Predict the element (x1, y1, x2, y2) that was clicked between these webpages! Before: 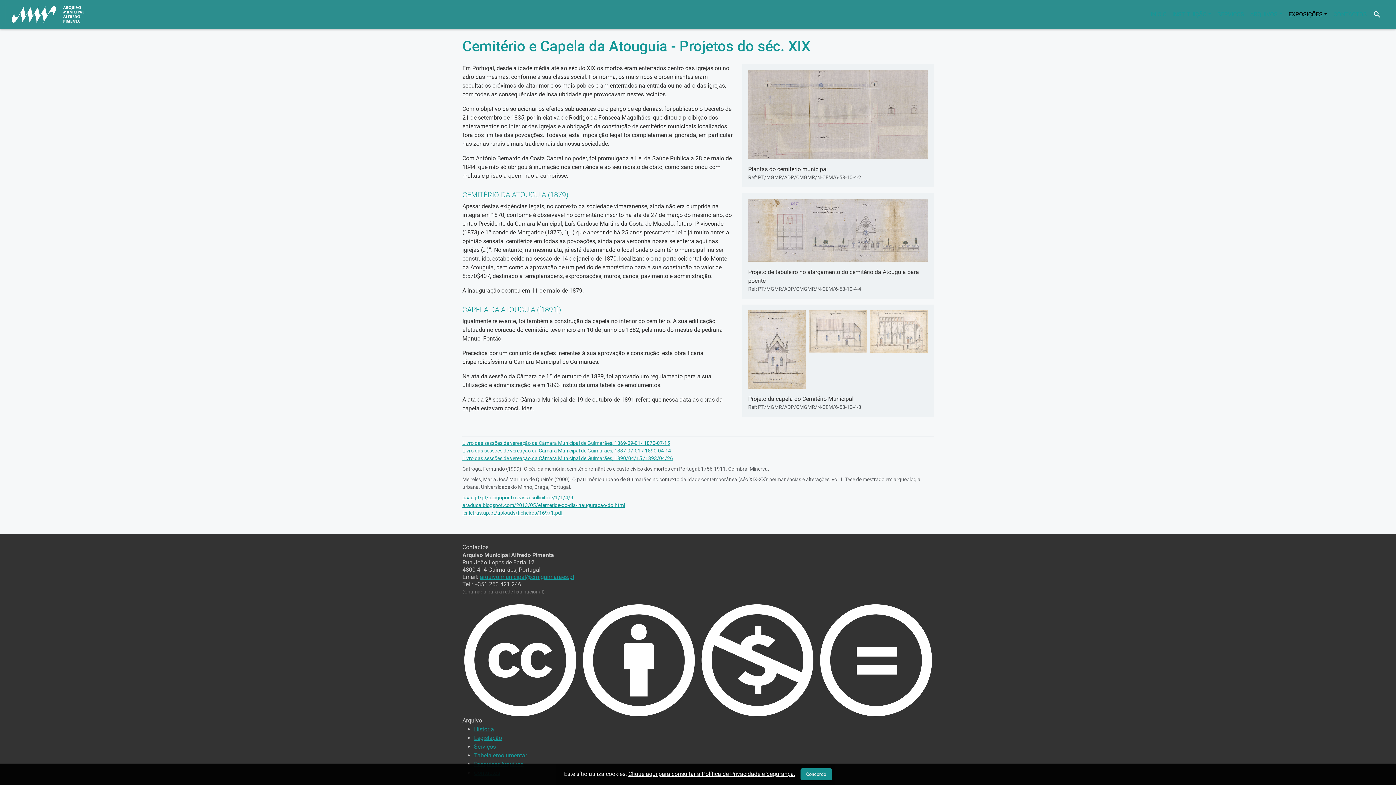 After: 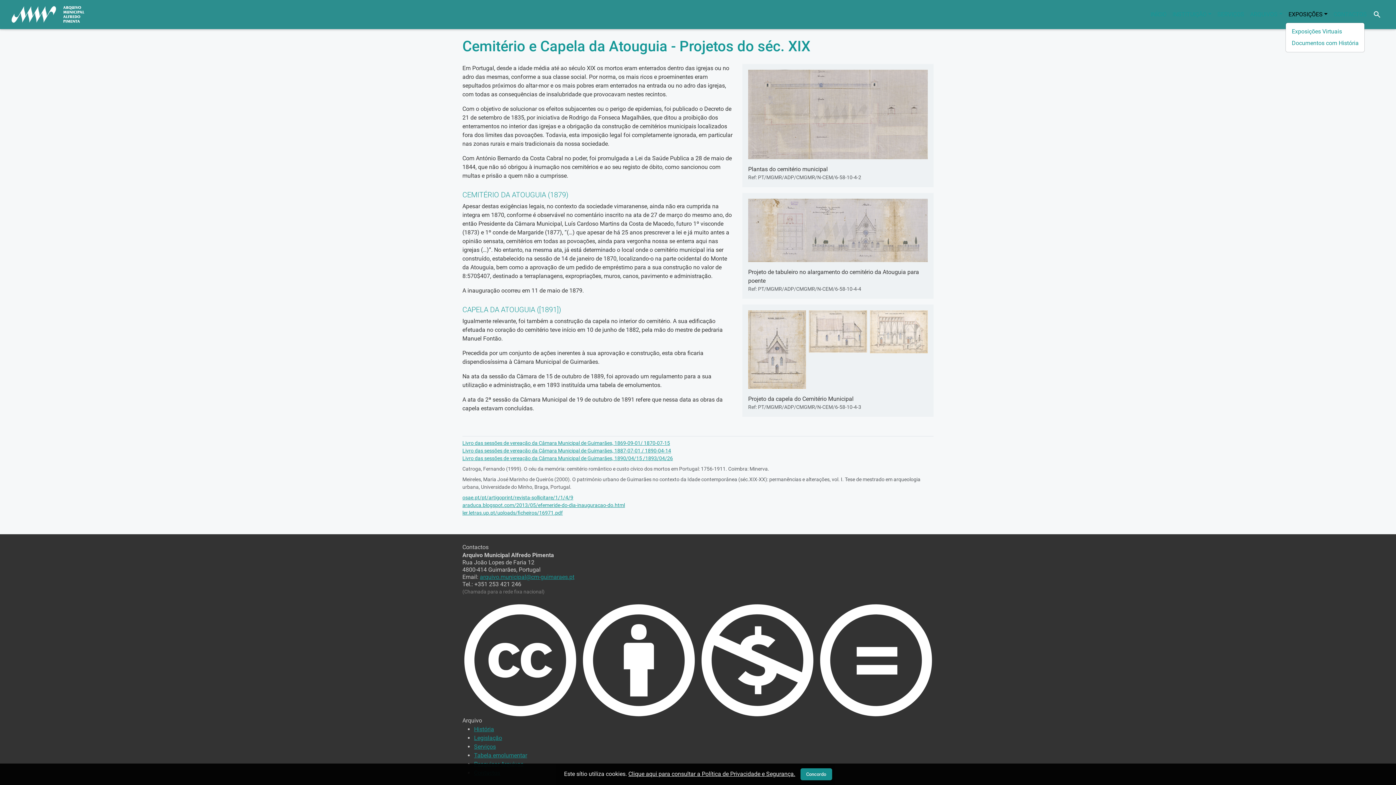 Action: bbox: (1285, 7, 1330, 21) label: EXPOSIÇÕES